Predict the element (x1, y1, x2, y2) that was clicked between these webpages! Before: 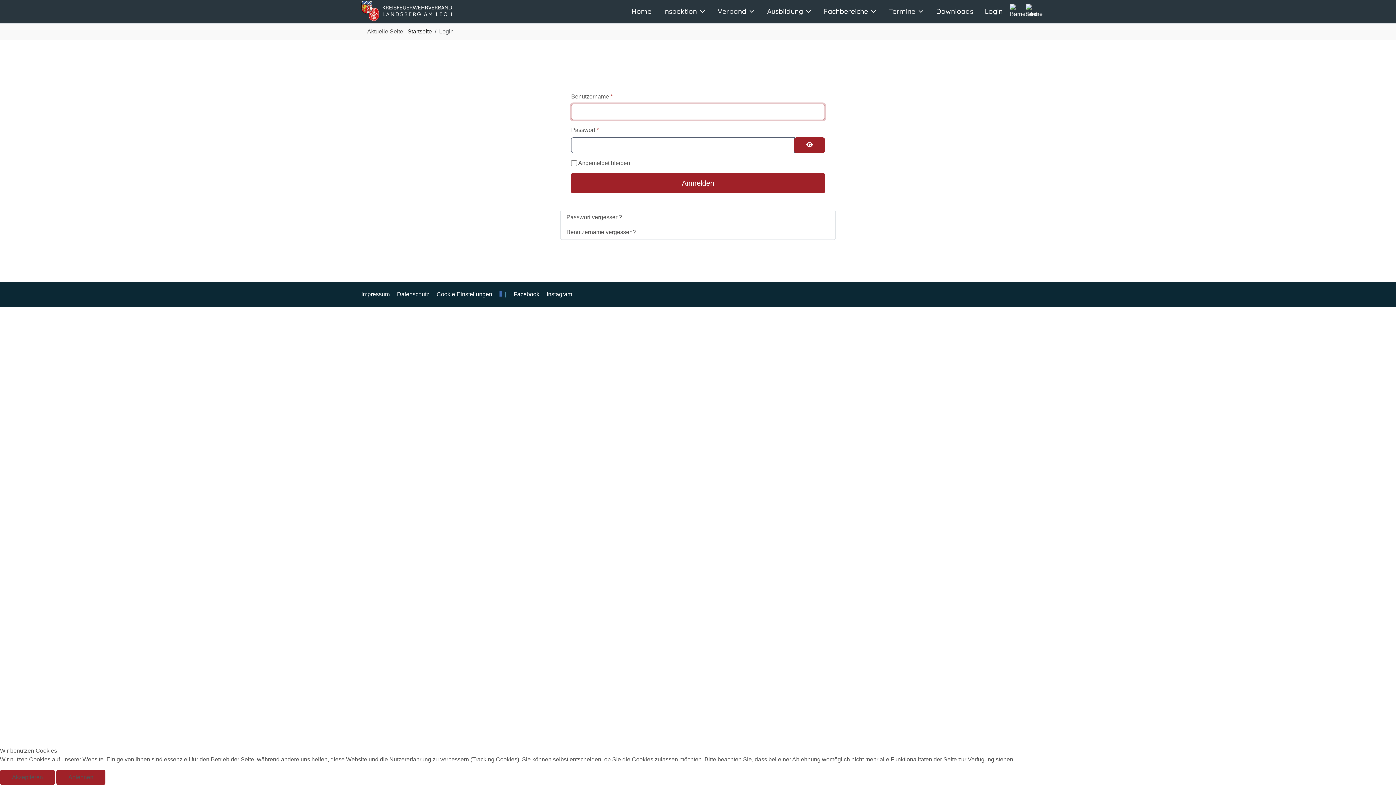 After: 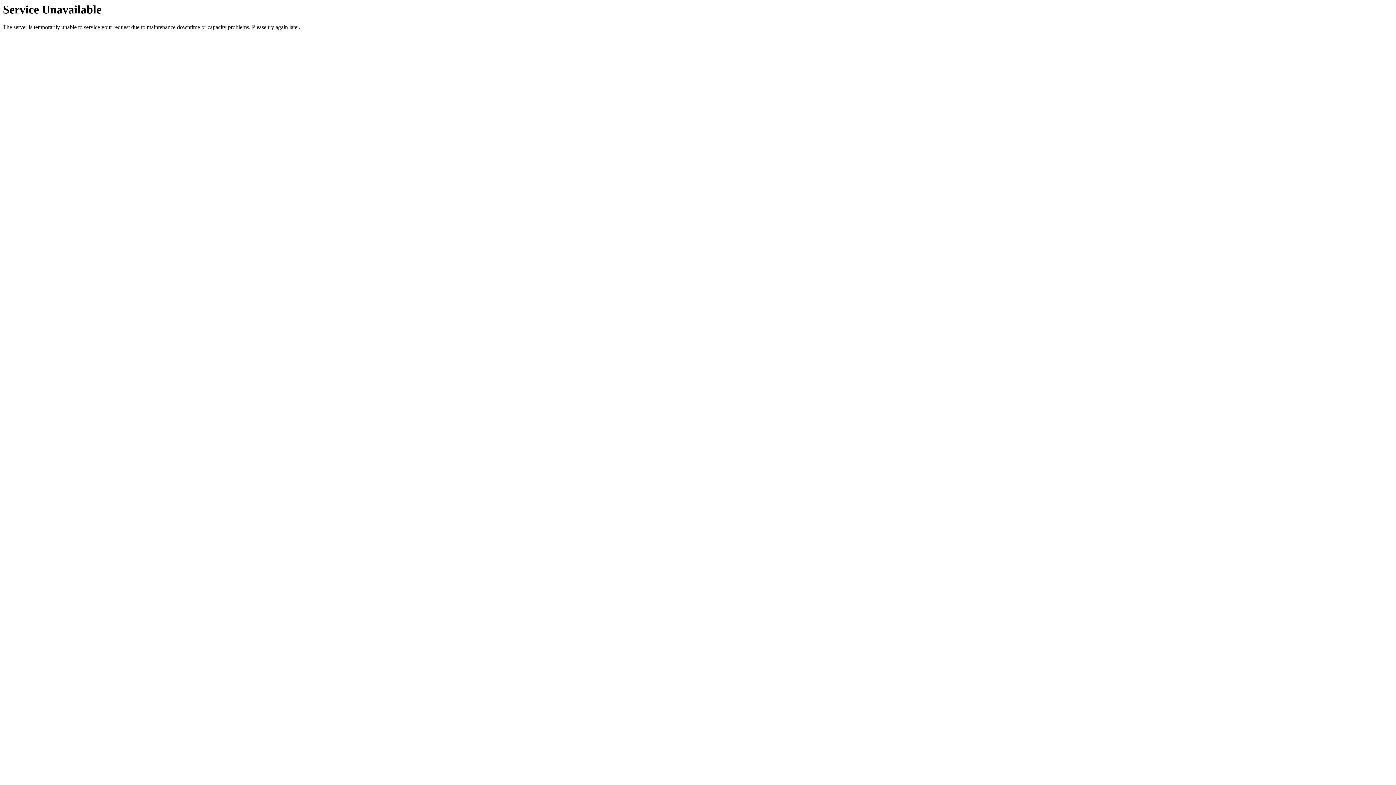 Action: bbox: (657, 2, 712, 19) label: Inspektion